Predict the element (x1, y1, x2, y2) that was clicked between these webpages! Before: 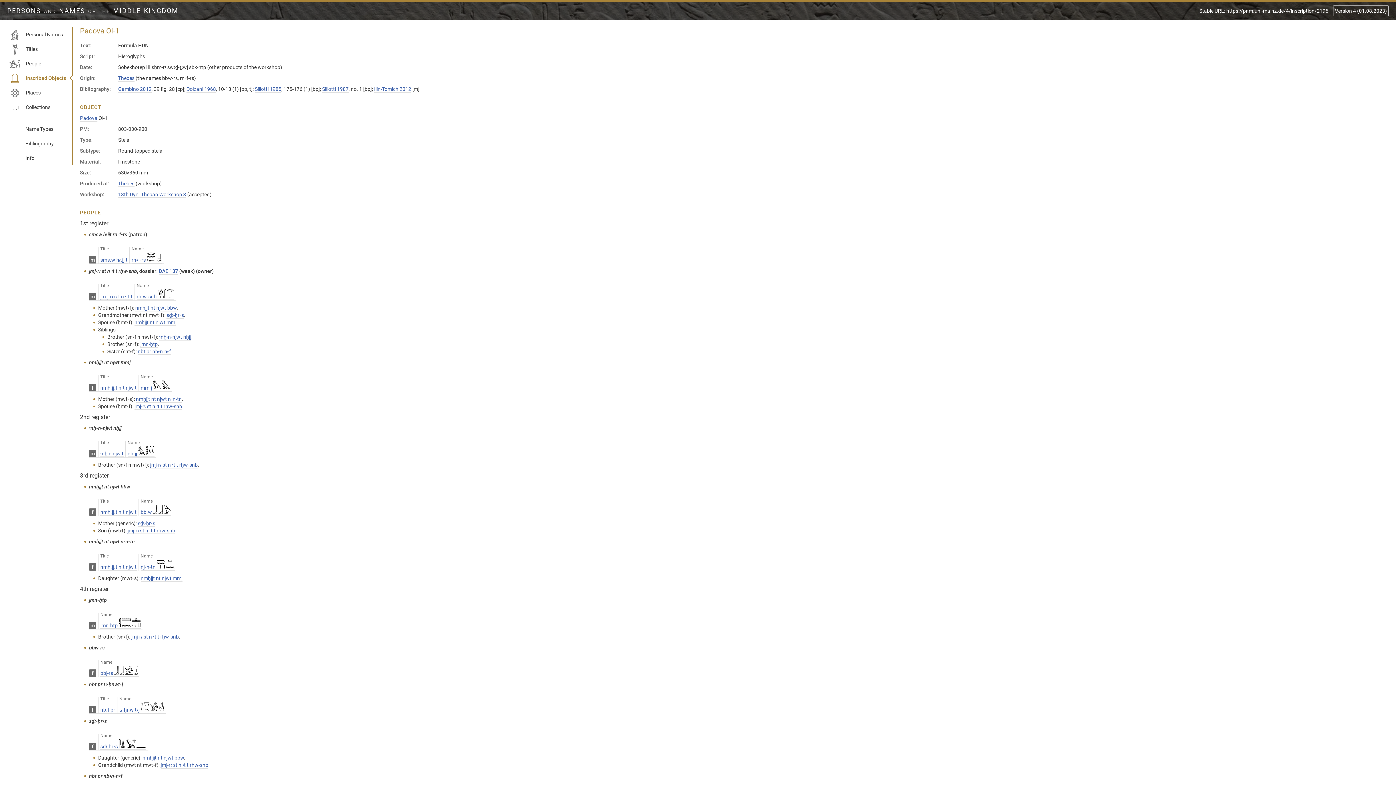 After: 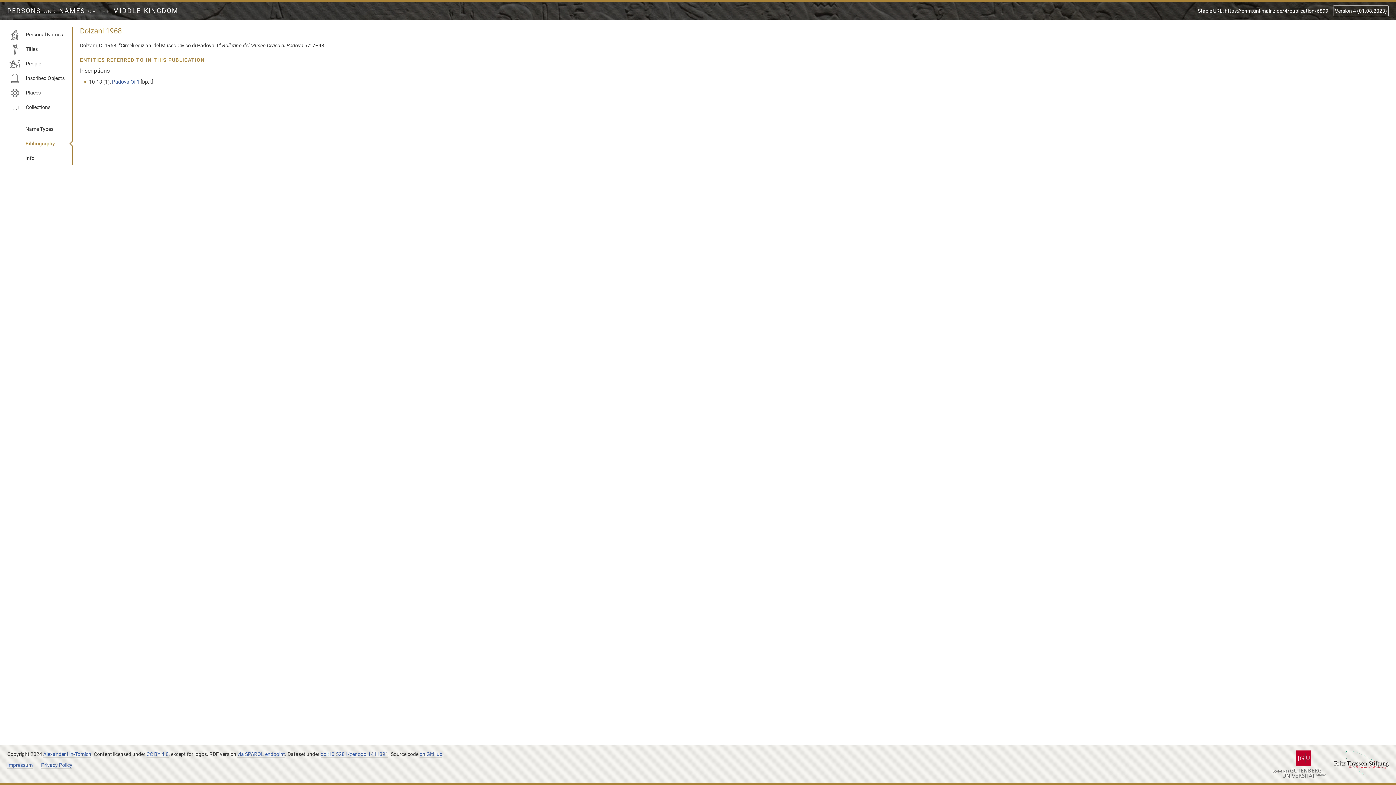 Action: label: Dolzani 1968 bbox: (186, 86, 216, 92)